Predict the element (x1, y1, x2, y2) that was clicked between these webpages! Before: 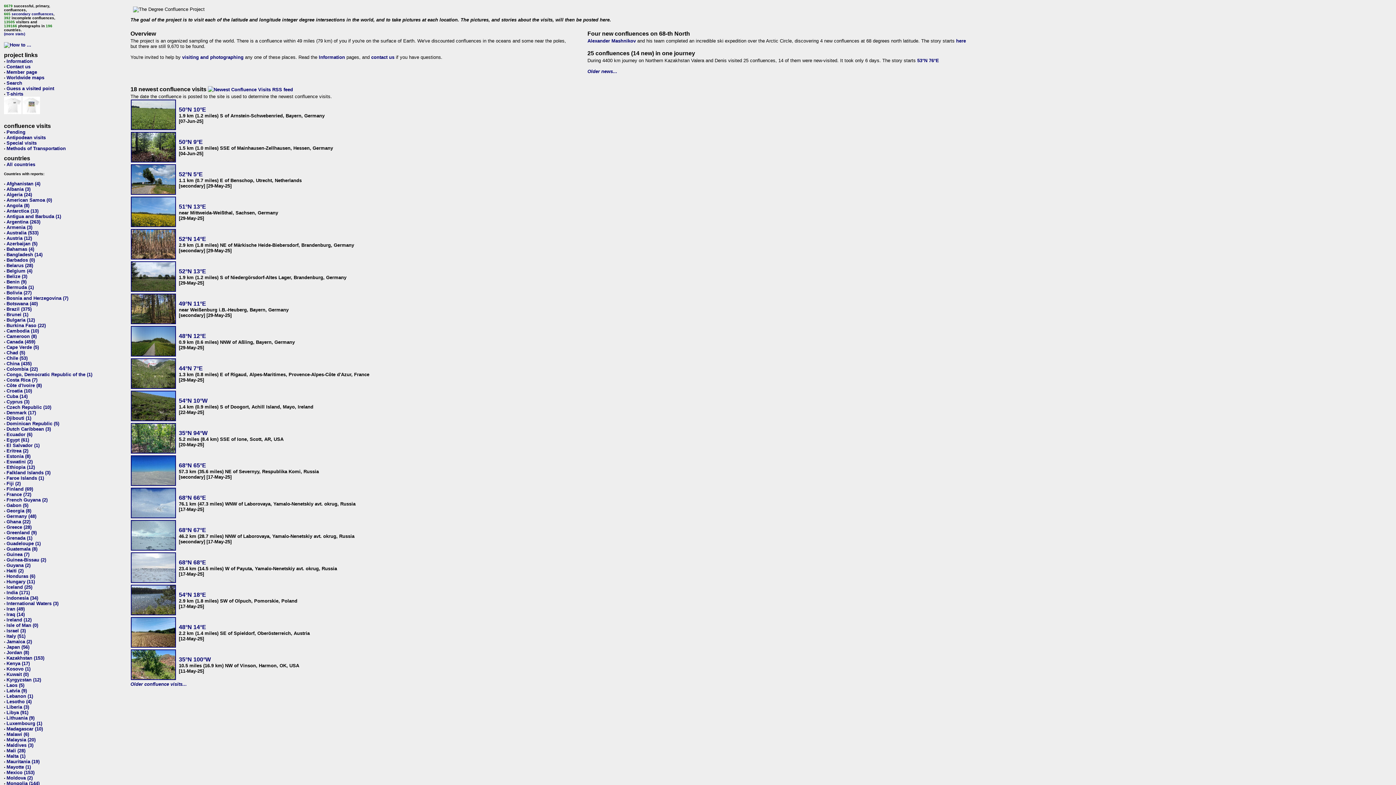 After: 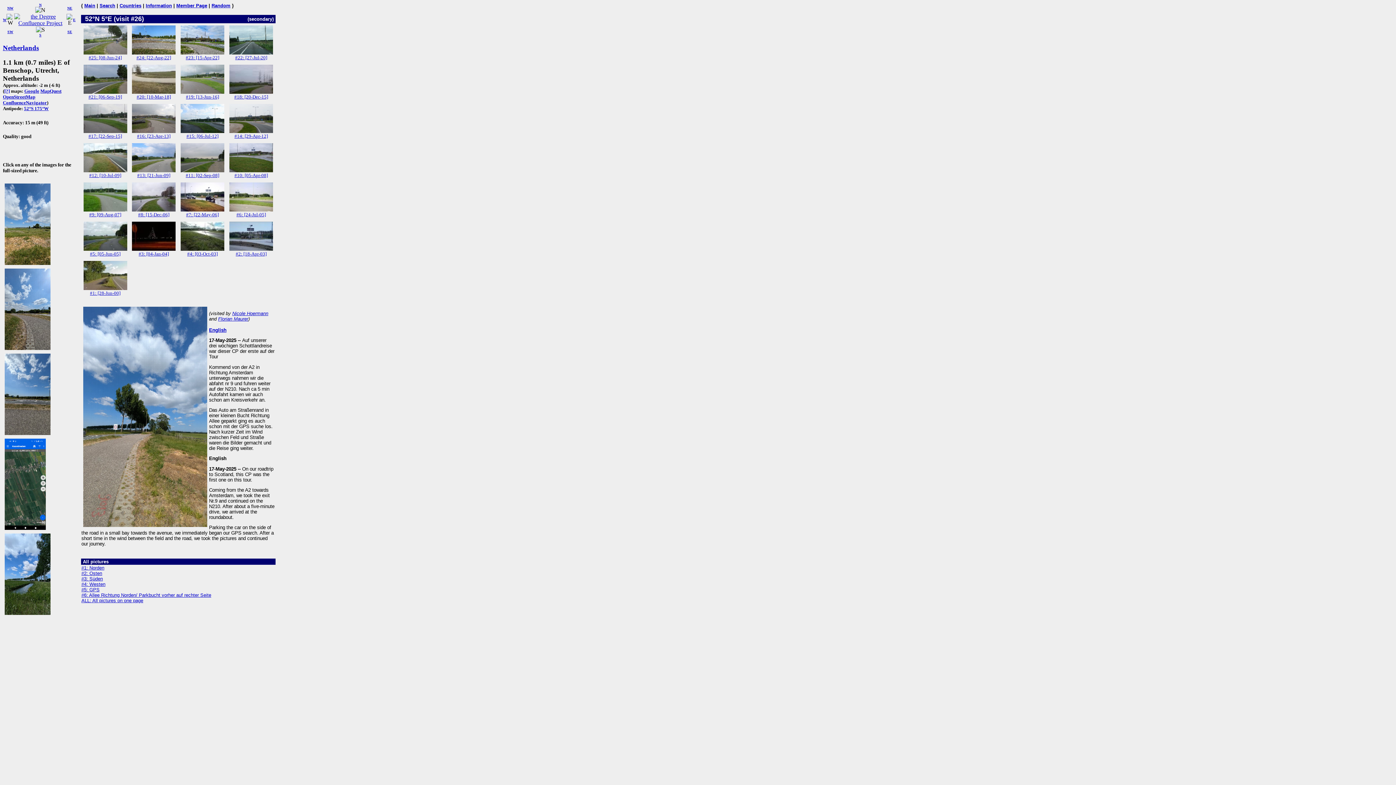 Action: bbox: (130, 190, 176, 196)